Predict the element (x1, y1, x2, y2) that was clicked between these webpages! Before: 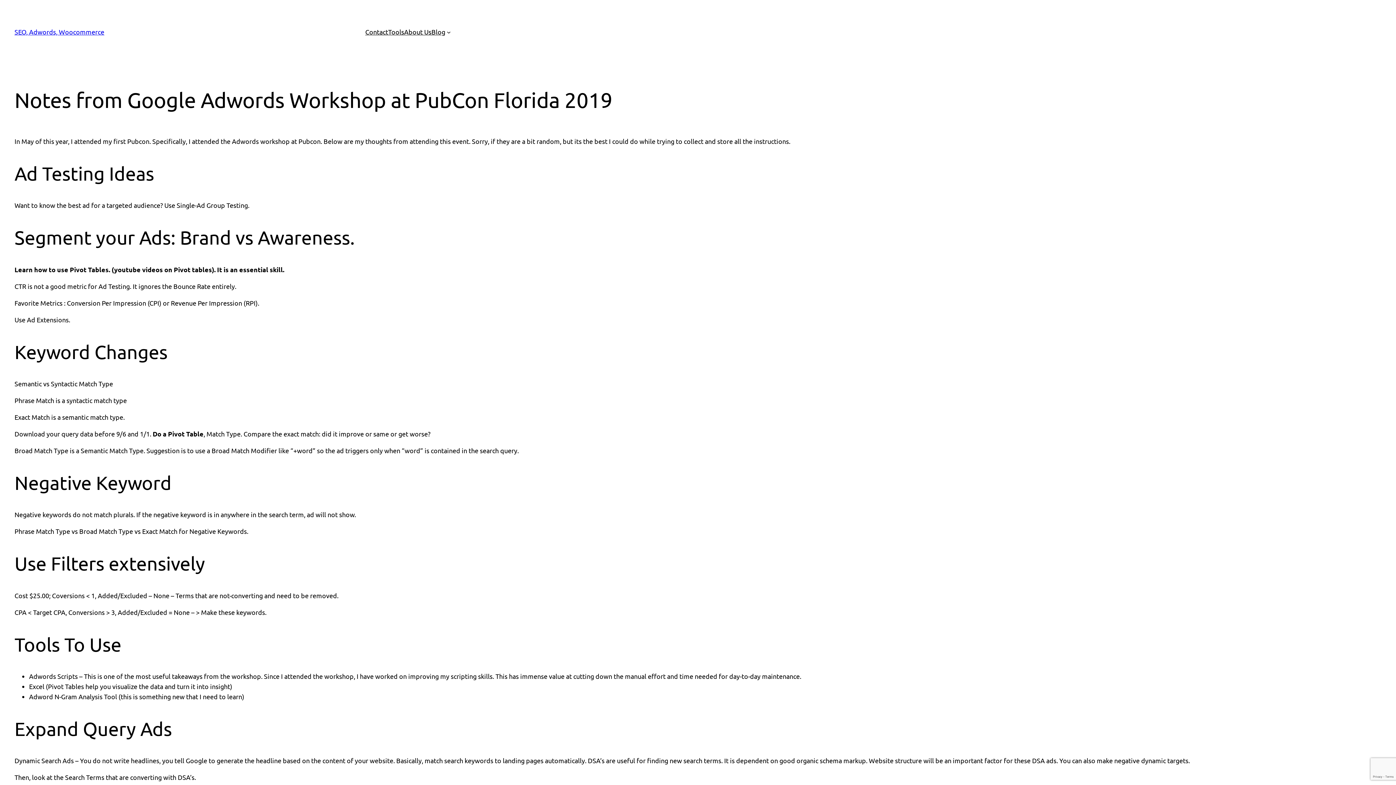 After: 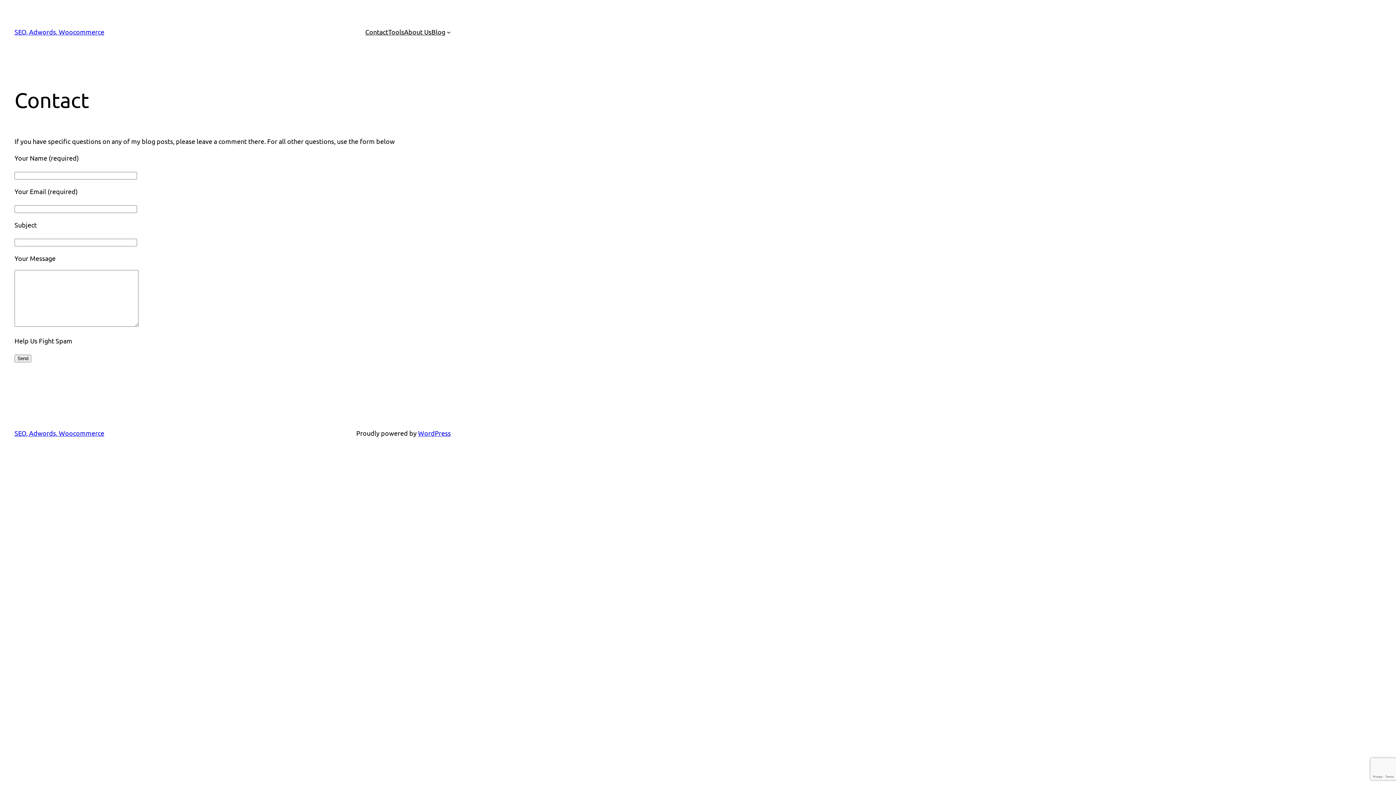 Action: label: Contact bbox: (365, 26, 388, 37)